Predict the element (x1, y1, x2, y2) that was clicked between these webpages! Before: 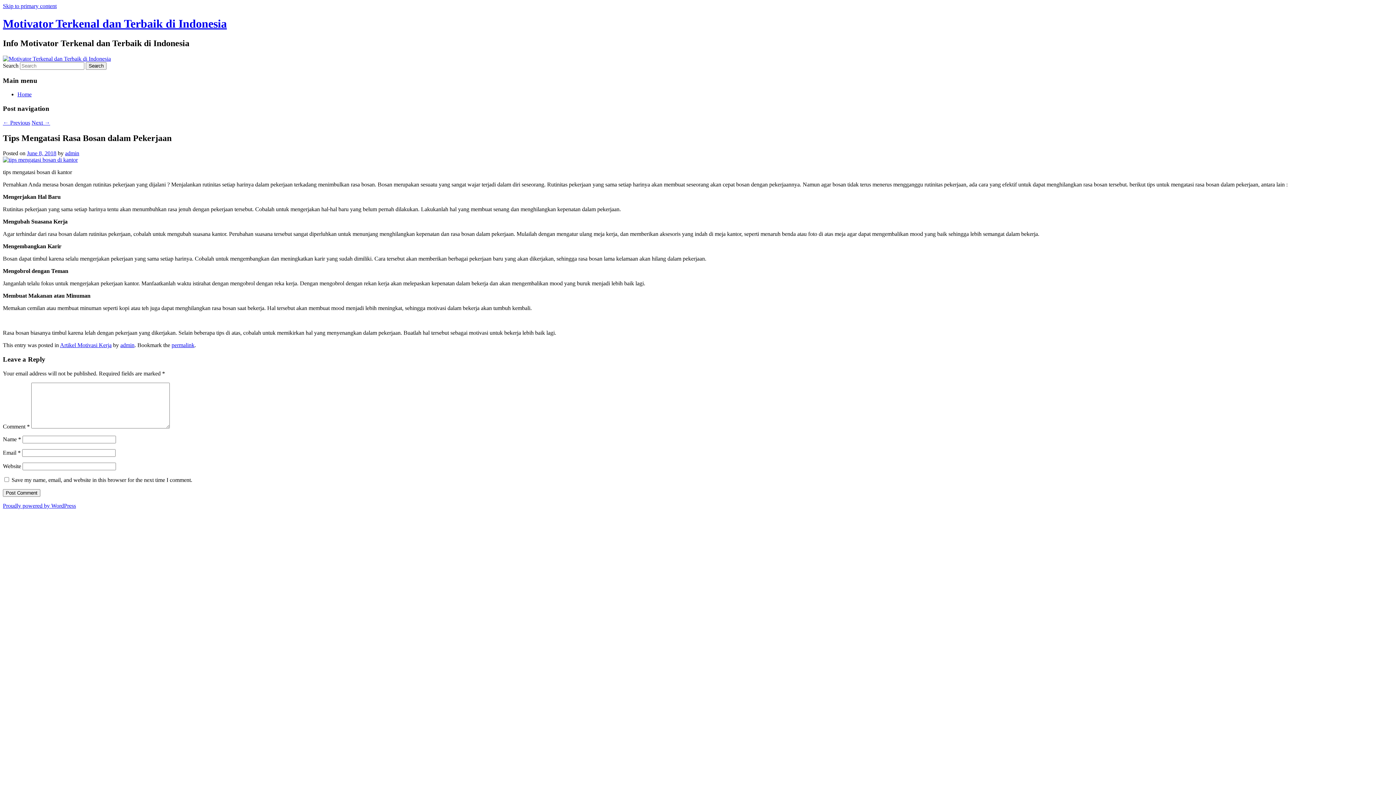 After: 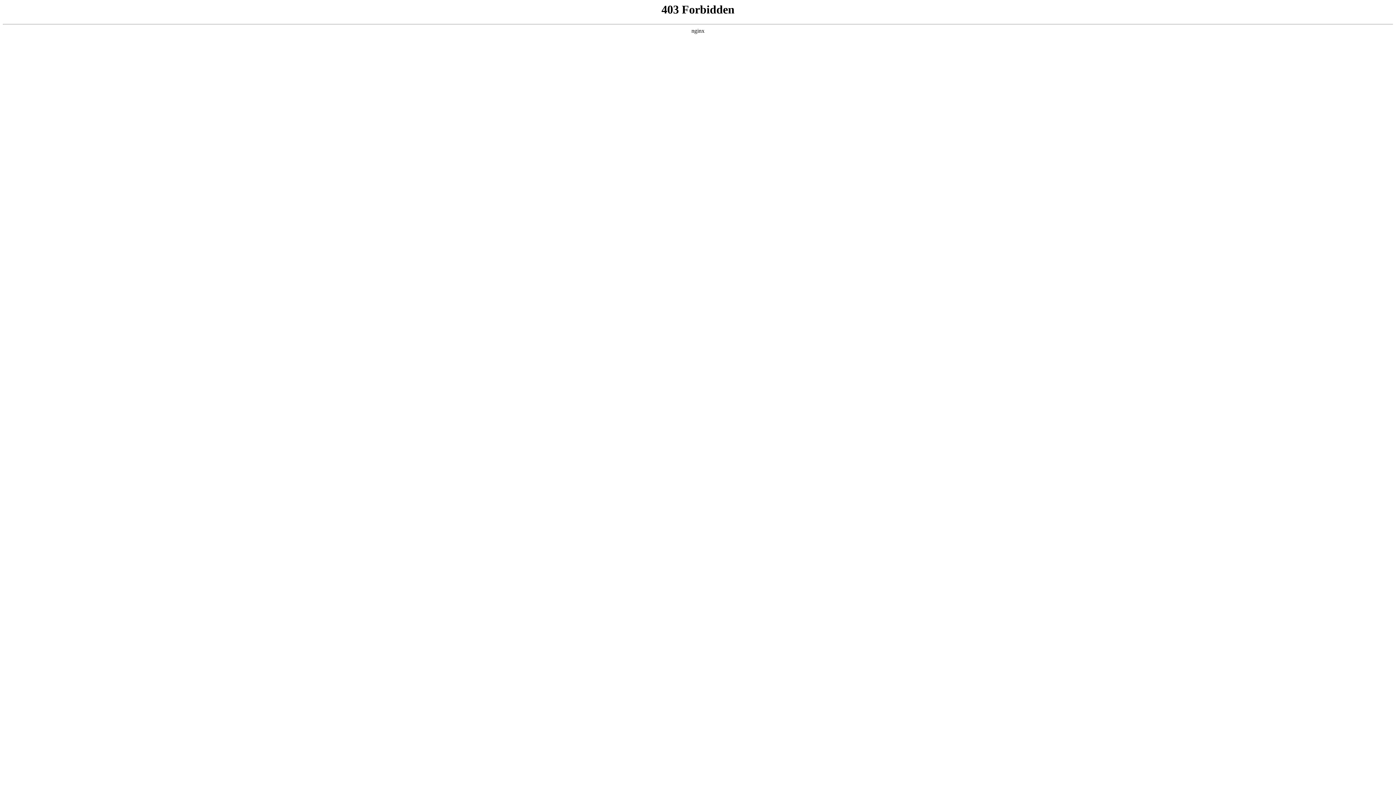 Action: bbox: (2, 502, 76, 509) label: Proudly powered by WordPress